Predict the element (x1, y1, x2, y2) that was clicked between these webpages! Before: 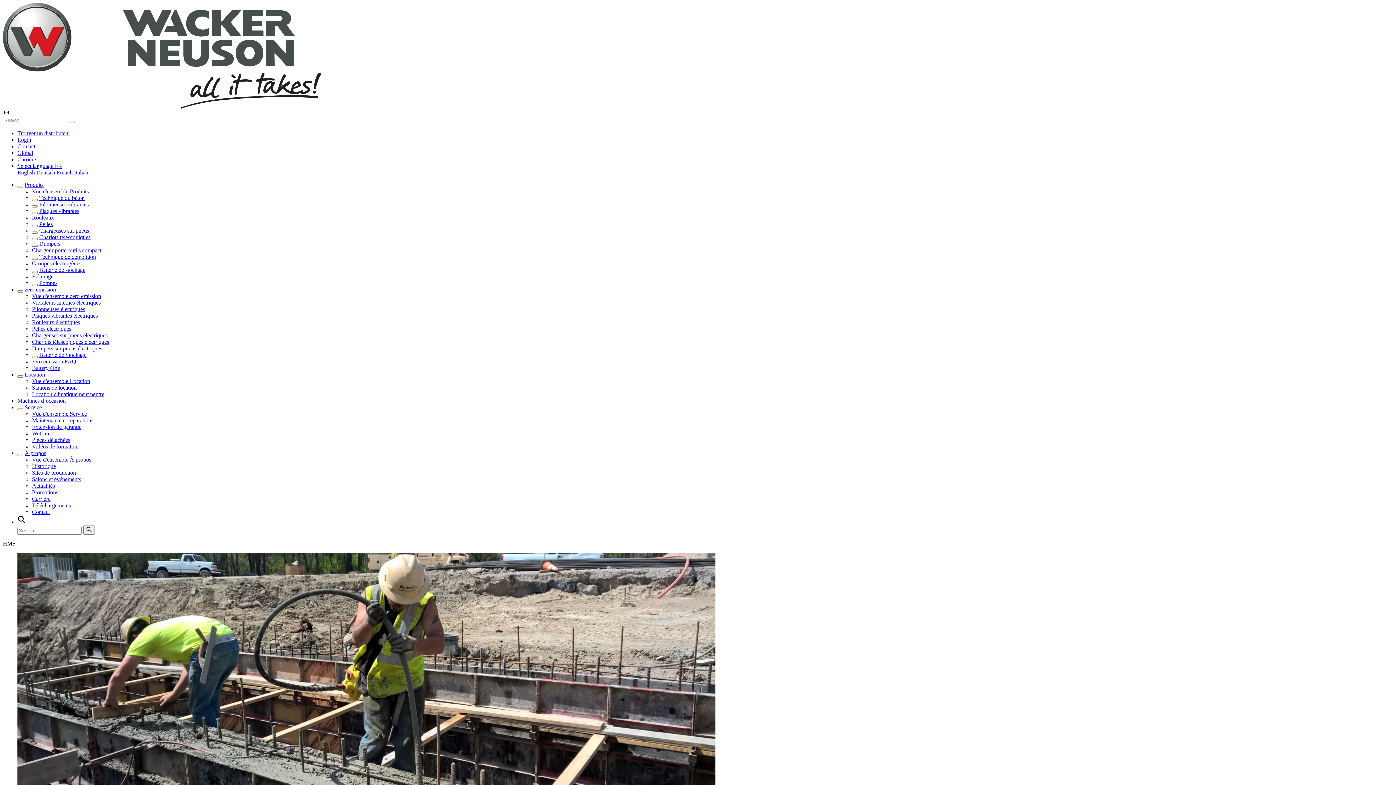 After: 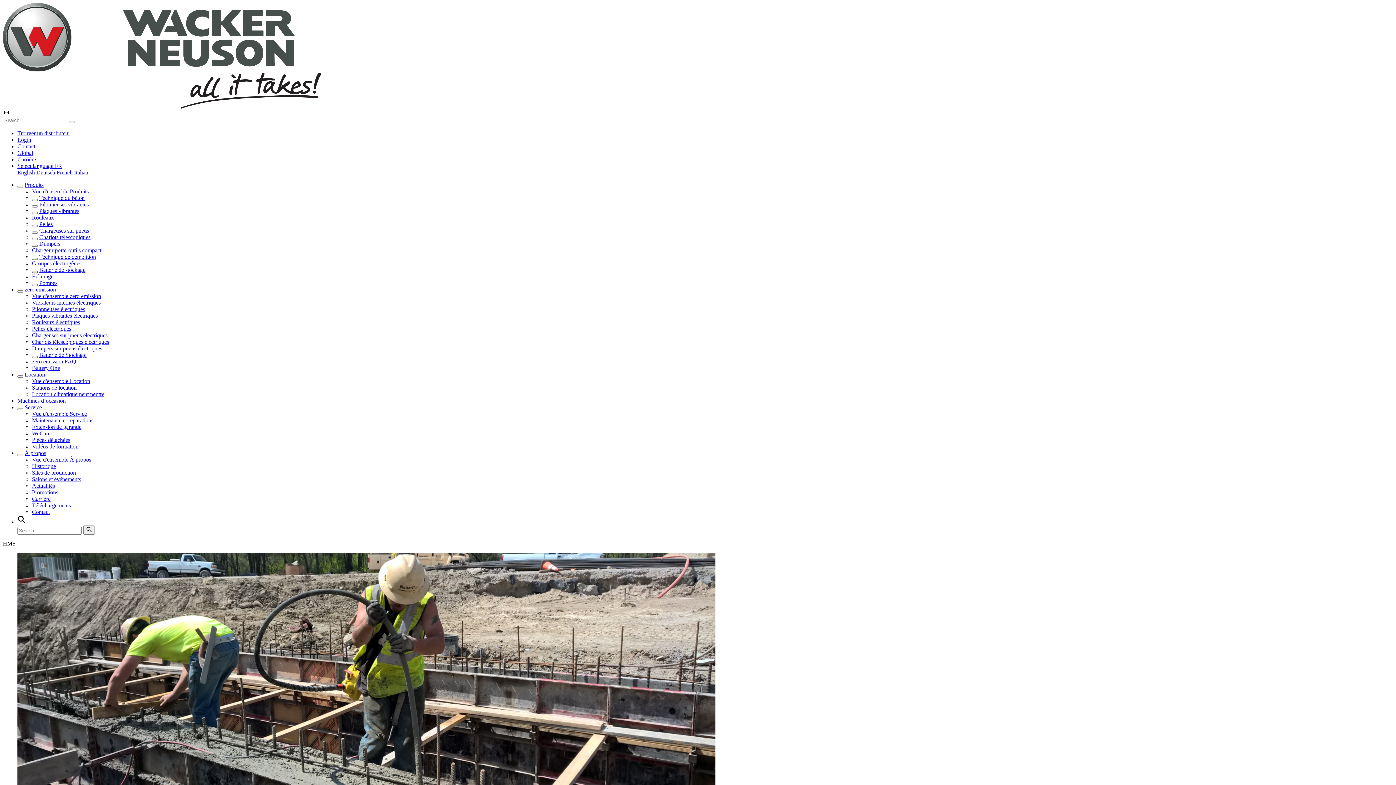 Action: bbox: (32, 270, 37, 273)